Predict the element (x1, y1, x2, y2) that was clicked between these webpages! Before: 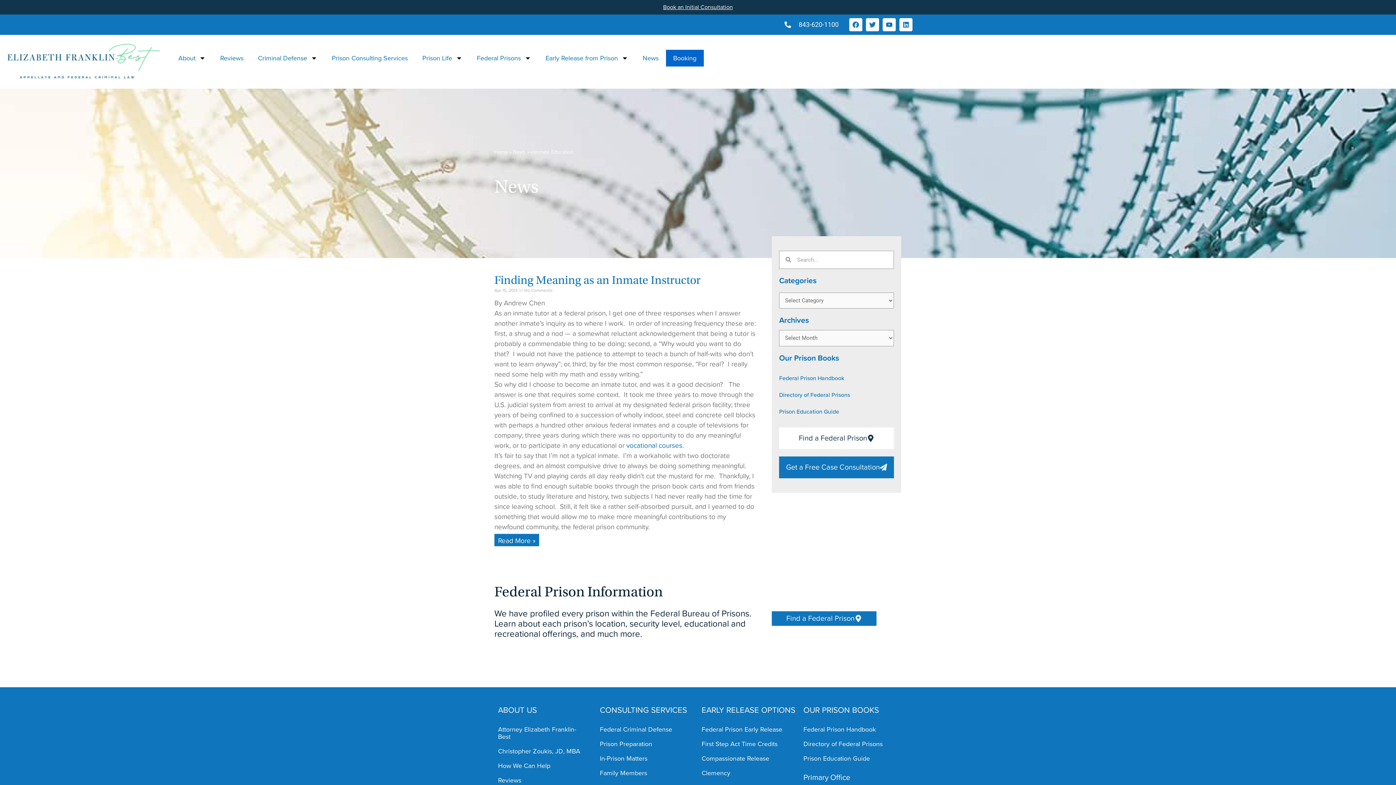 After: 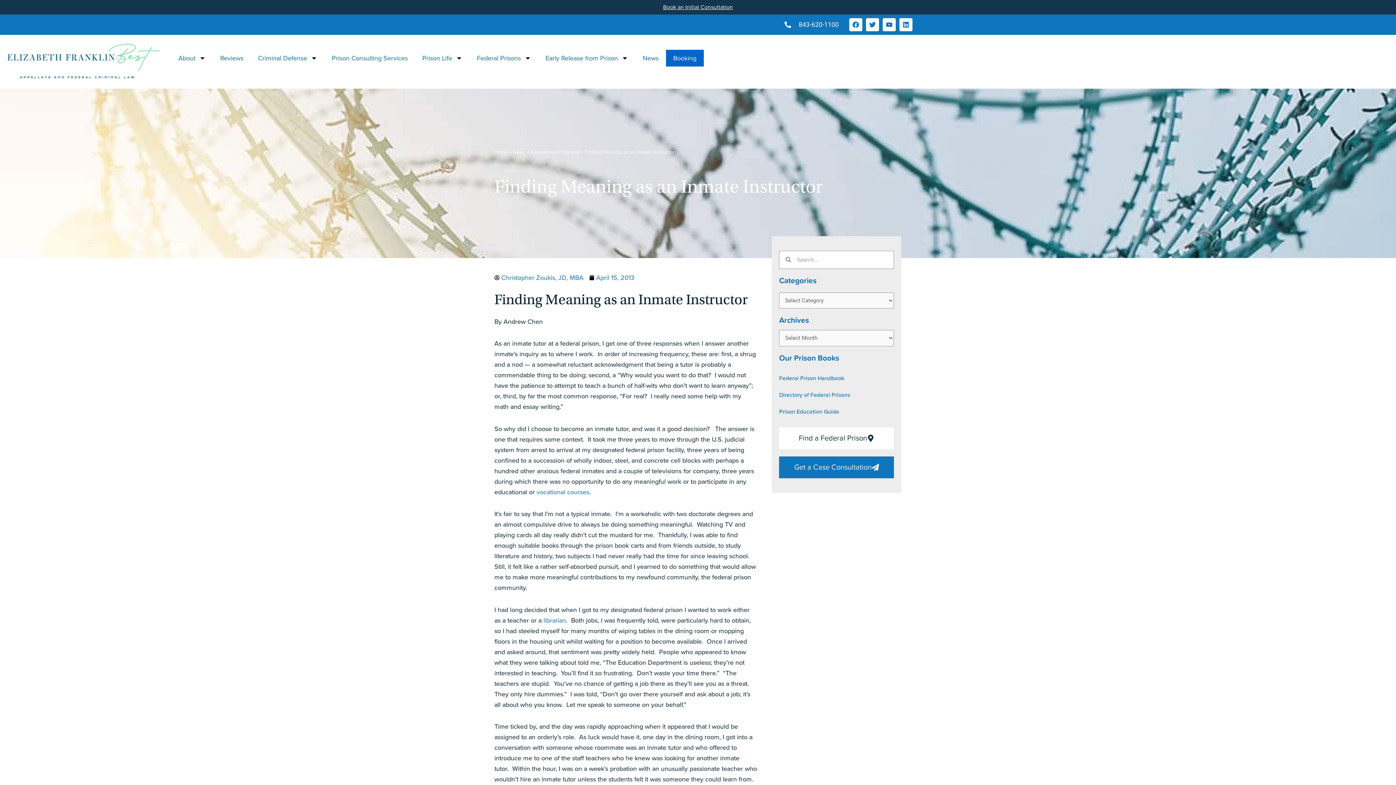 Action: label: Finding Meaning as an Inmate Instructor bbox: (494, 273, 700, 286)